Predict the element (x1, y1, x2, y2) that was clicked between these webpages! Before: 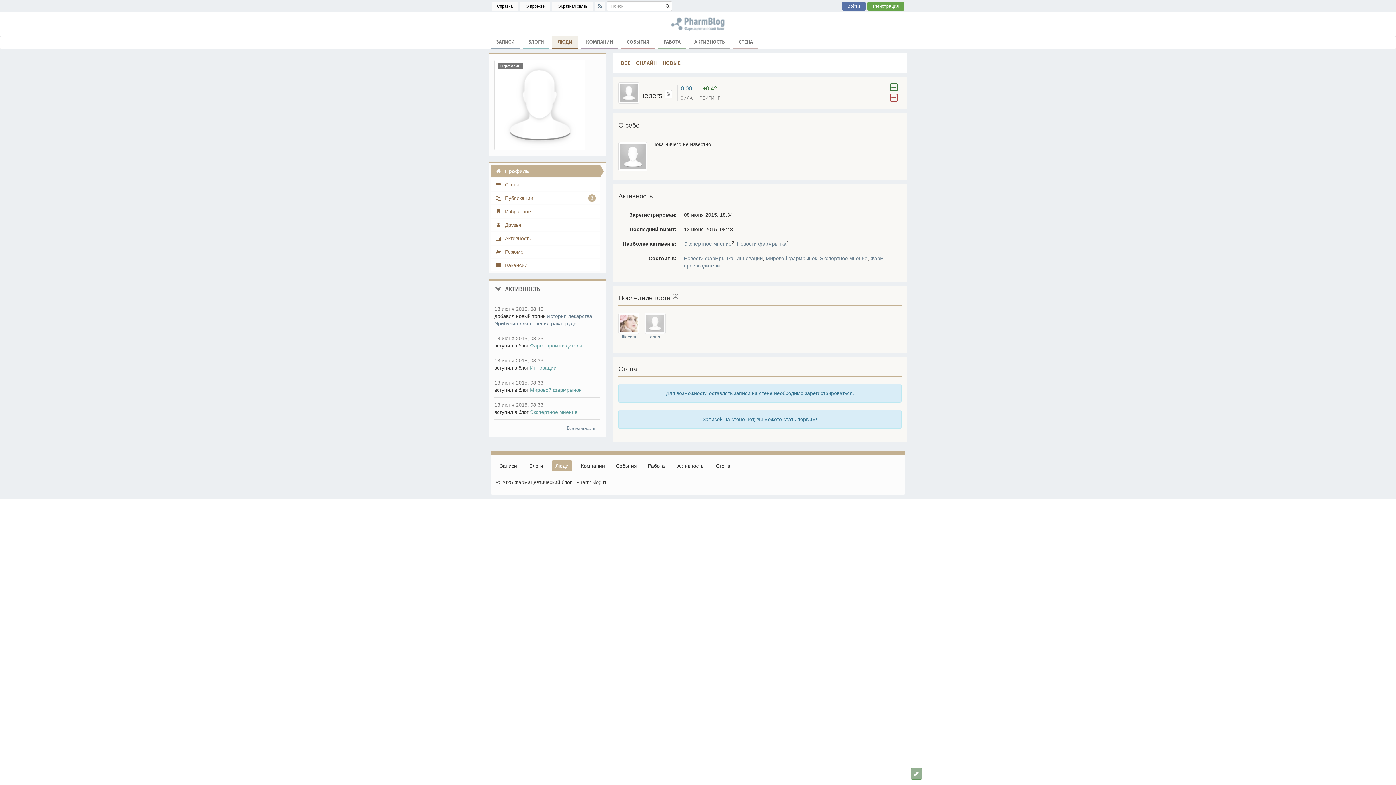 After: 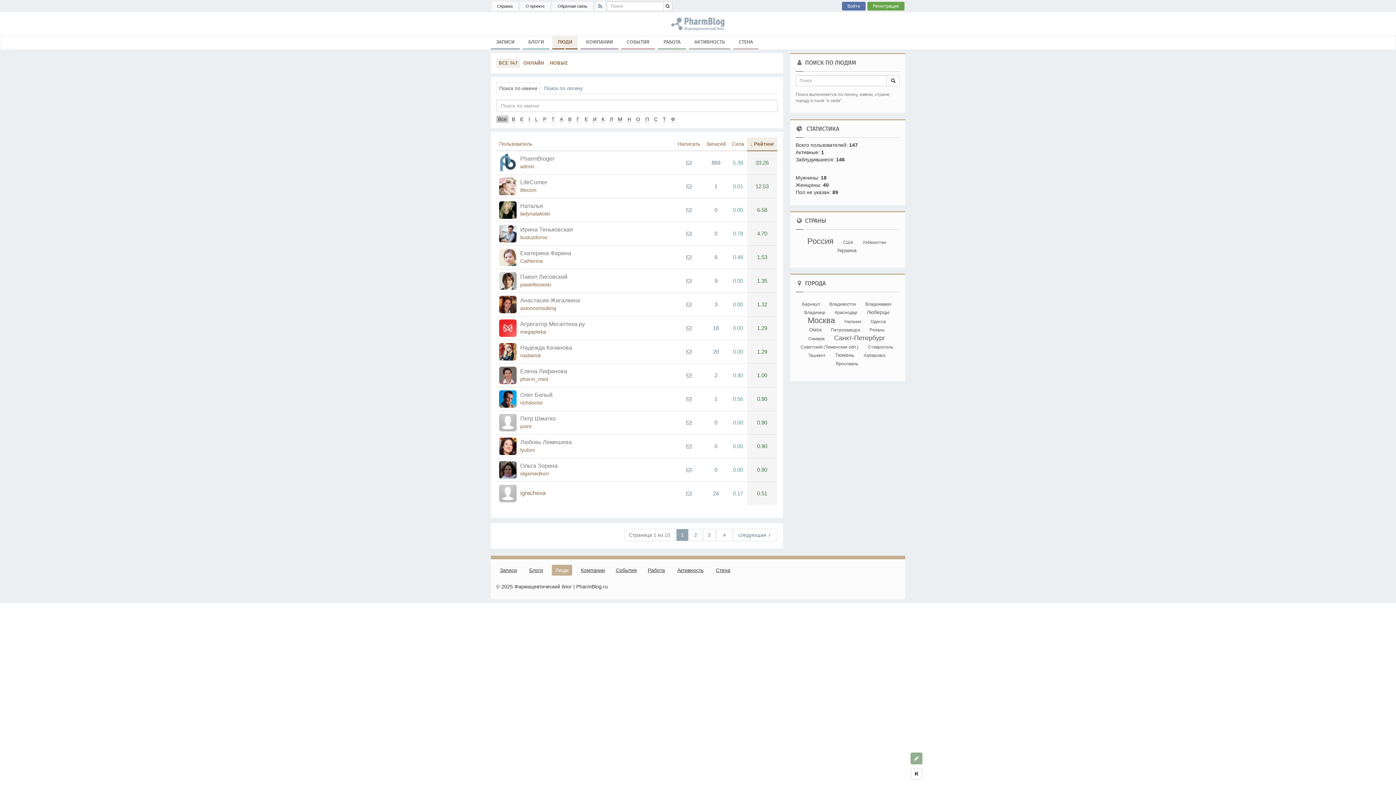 Action: bbox: (552, 460, 572, 471) label: Люди